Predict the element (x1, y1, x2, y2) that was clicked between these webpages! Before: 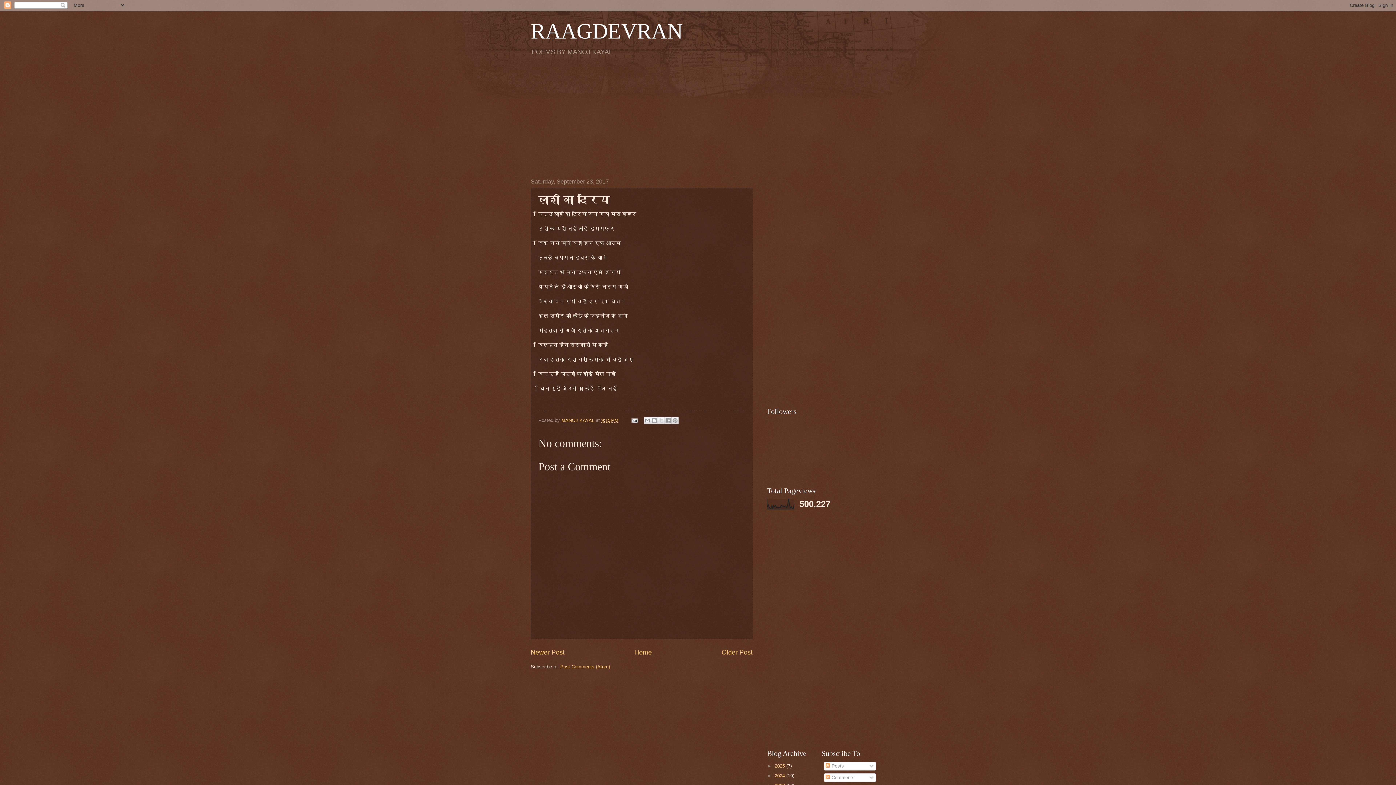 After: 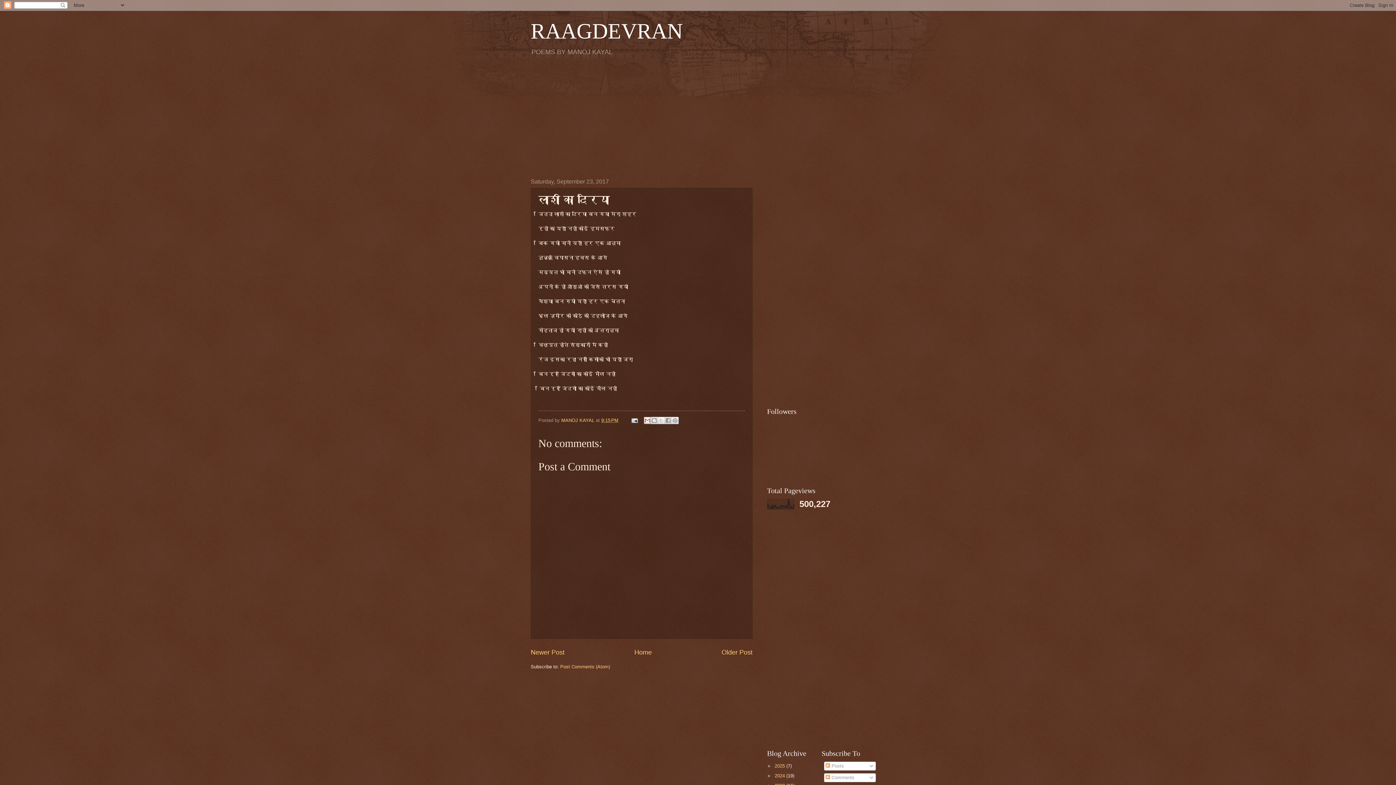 Action: bbox: (644, 417, 651, 424) label: Email This